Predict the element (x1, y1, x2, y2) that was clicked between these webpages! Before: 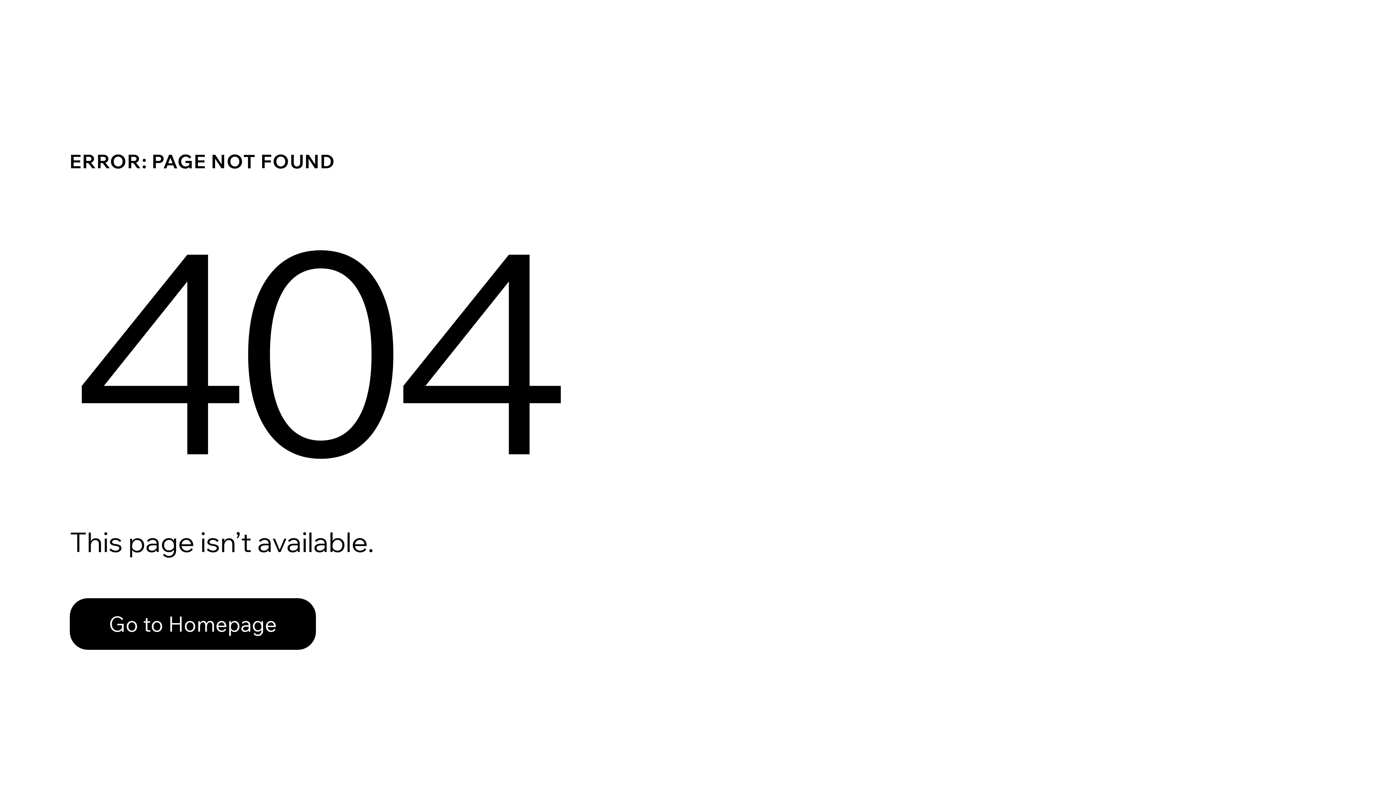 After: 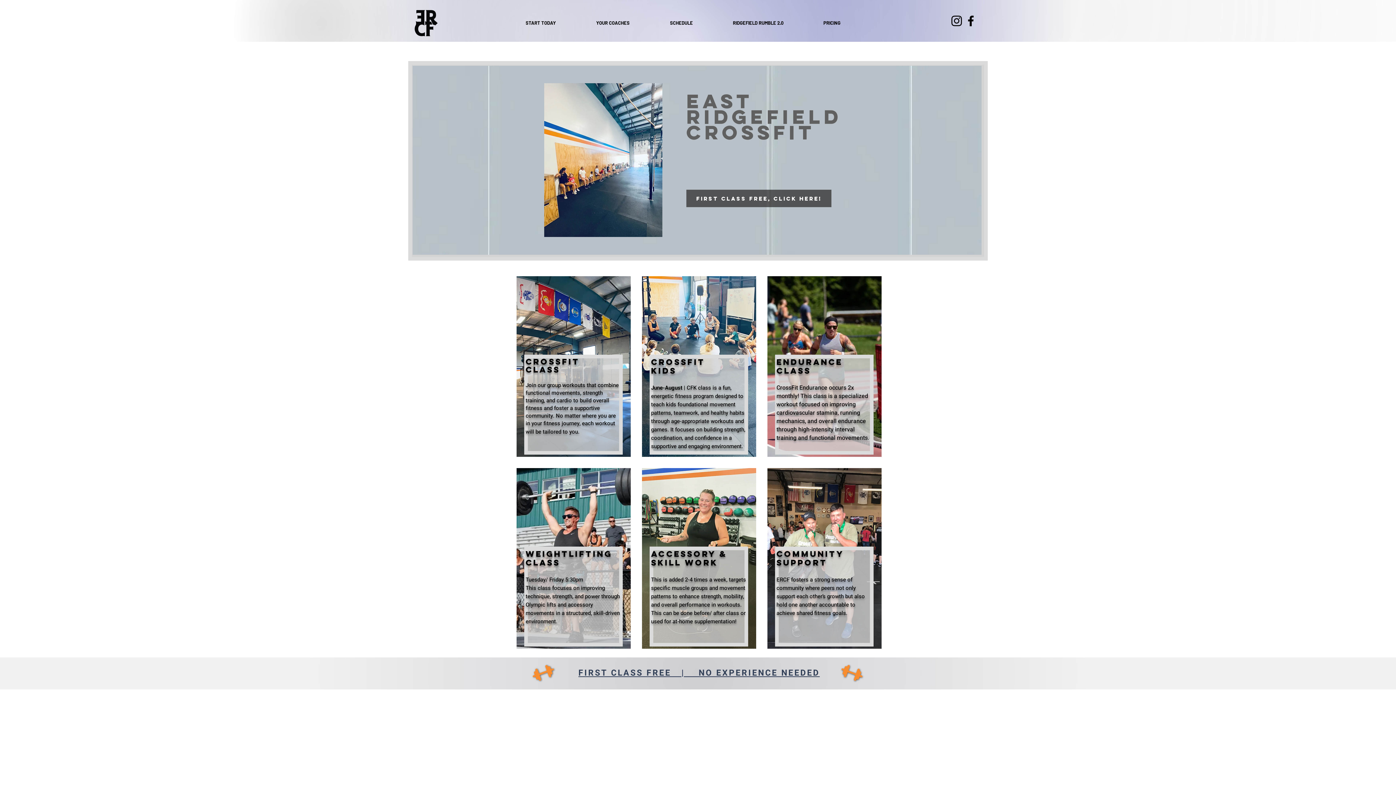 Action: bbox: (69, 598, 316, 650) label: Go to Homepage